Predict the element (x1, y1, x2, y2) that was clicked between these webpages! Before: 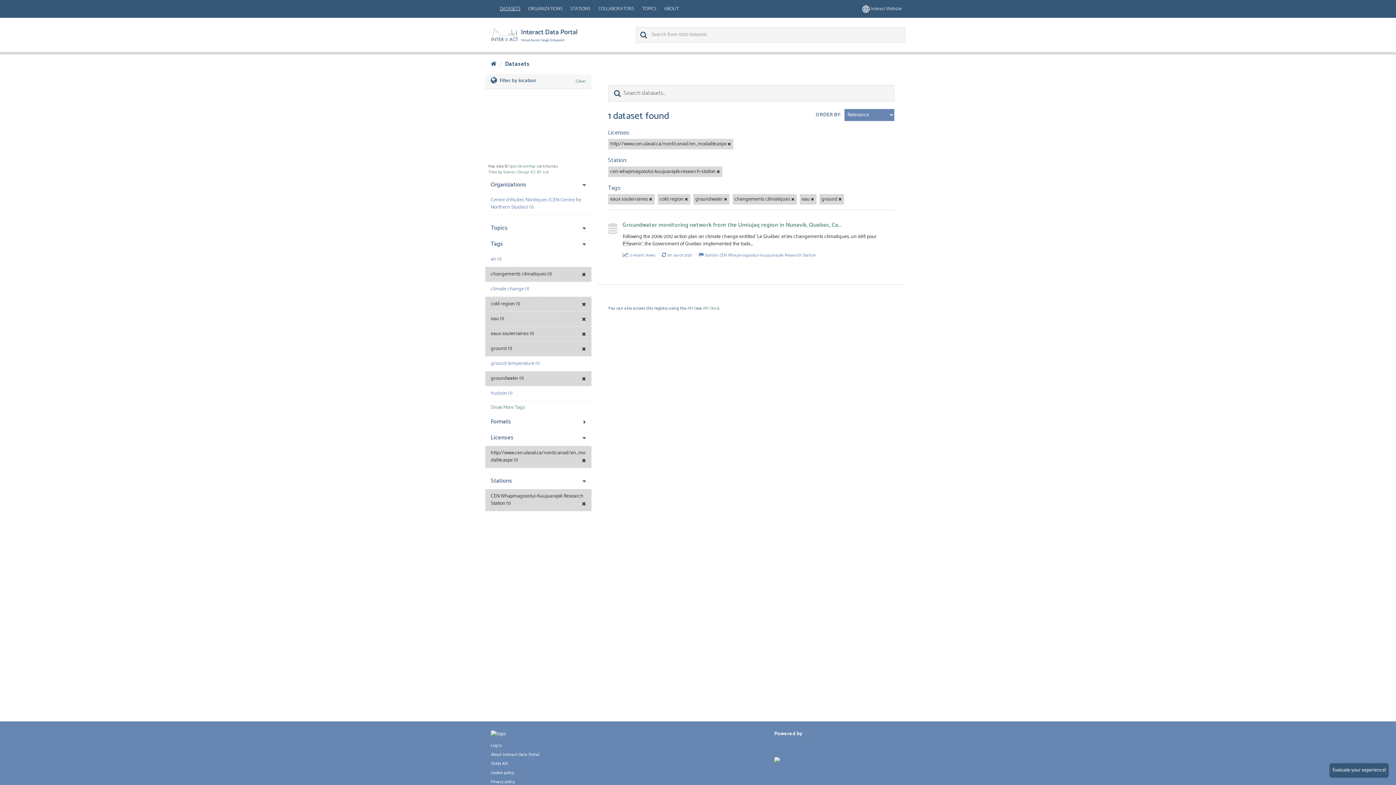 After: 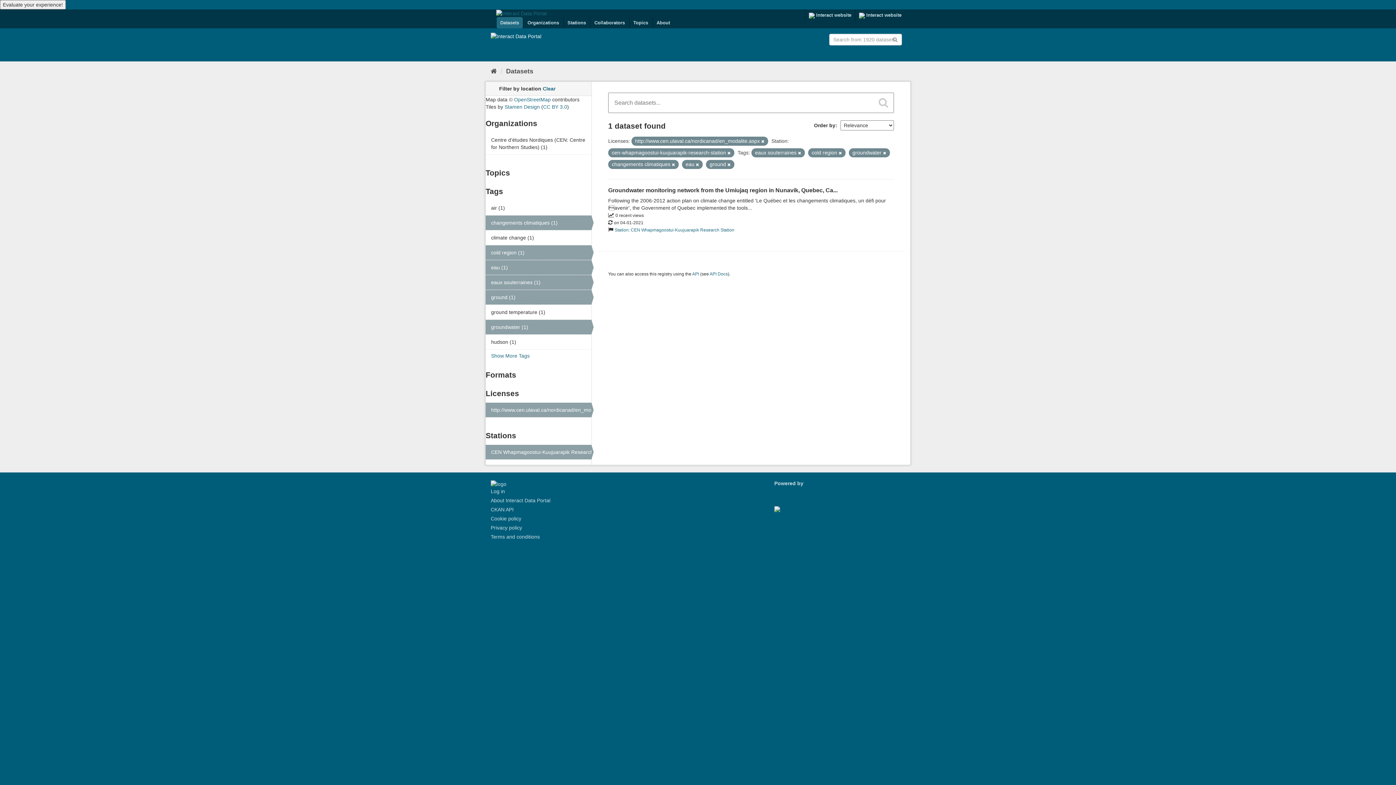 Action: bbox: (612, 89, 622, 97)